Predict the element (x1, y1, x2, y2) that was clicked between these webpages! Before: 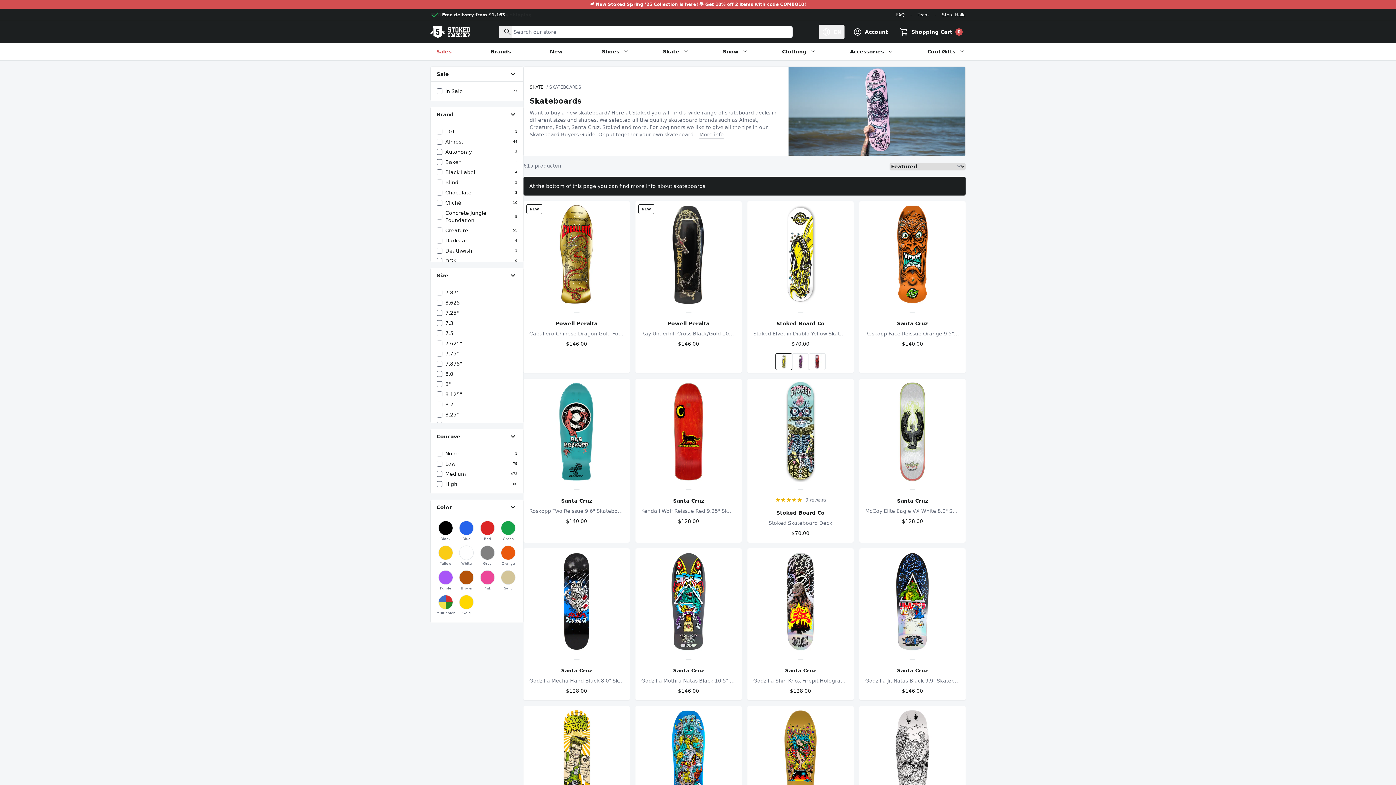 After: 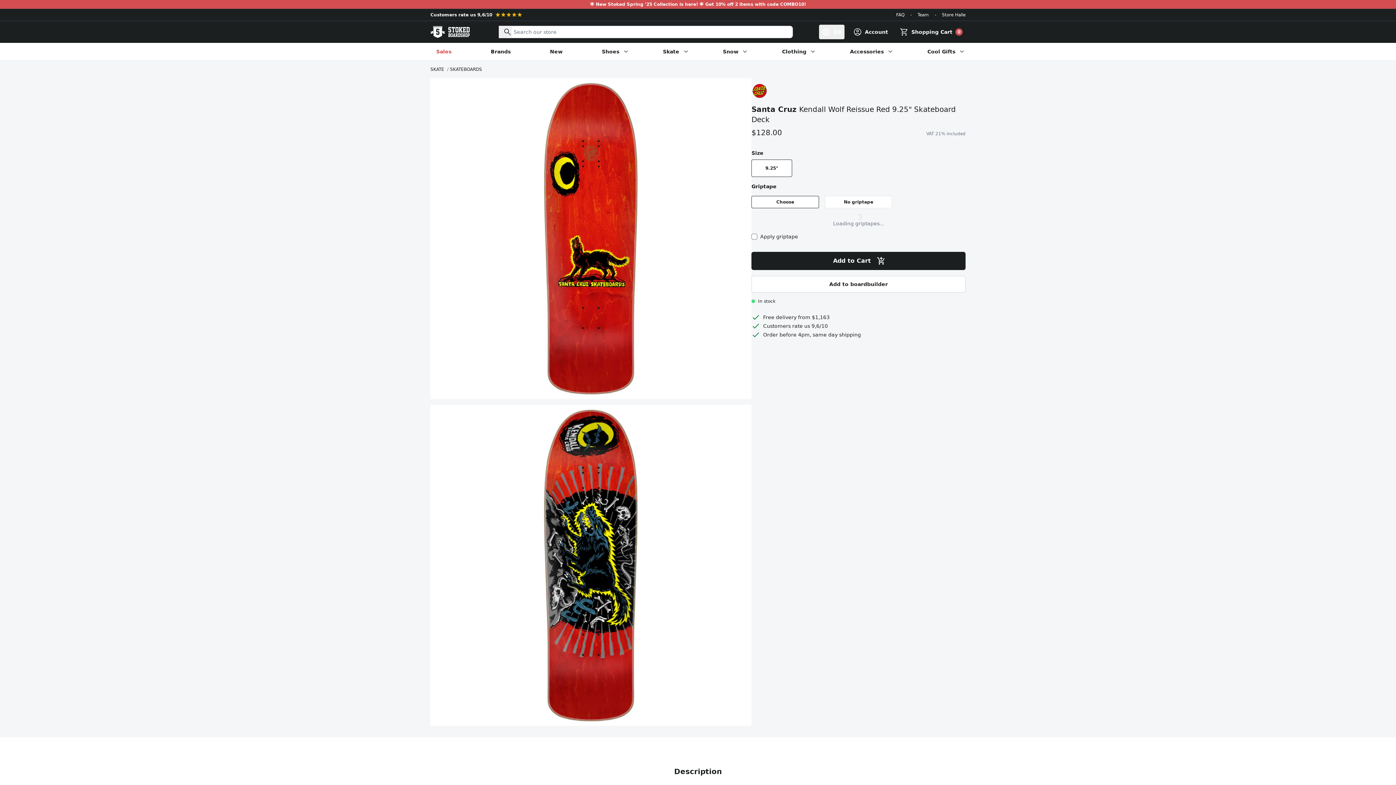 Action: bbox: (635, 378, 741, 482)